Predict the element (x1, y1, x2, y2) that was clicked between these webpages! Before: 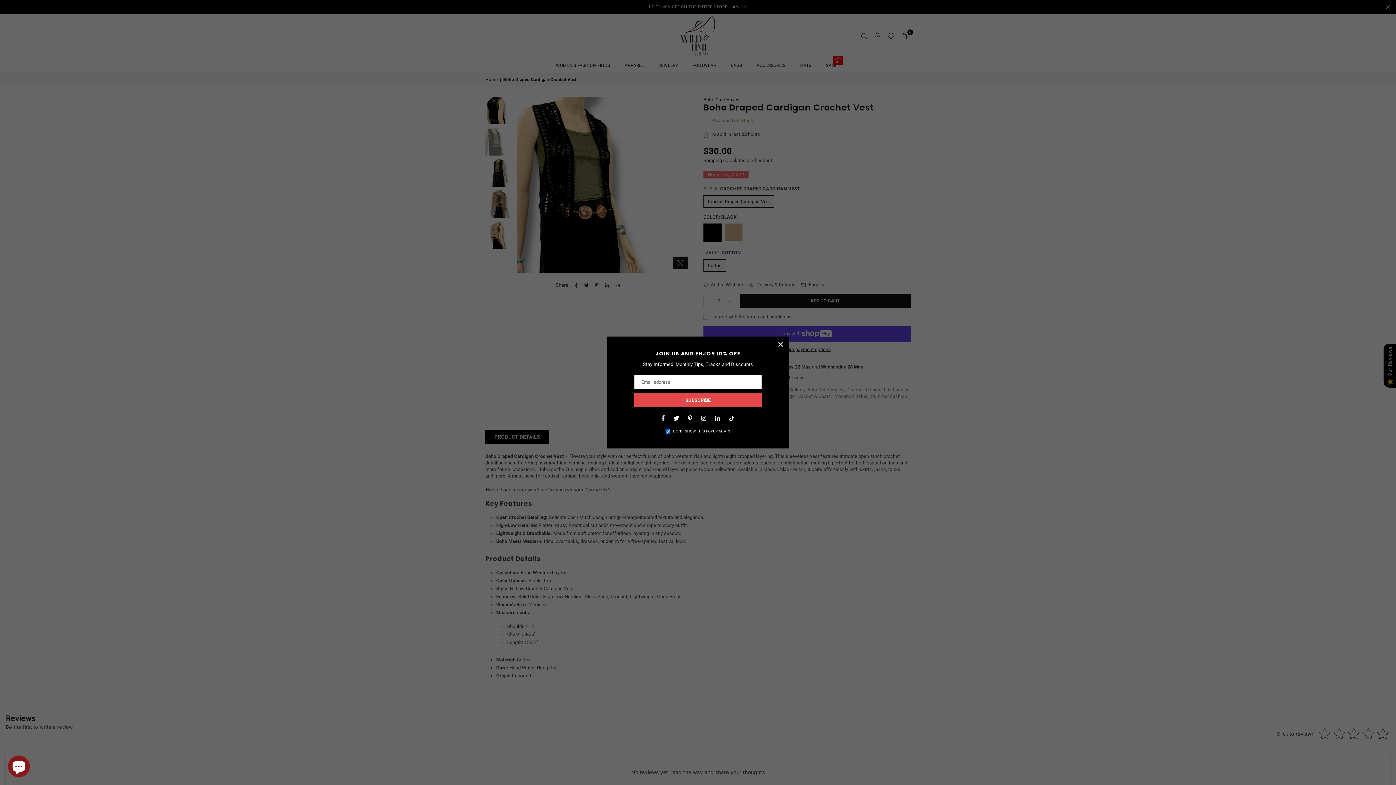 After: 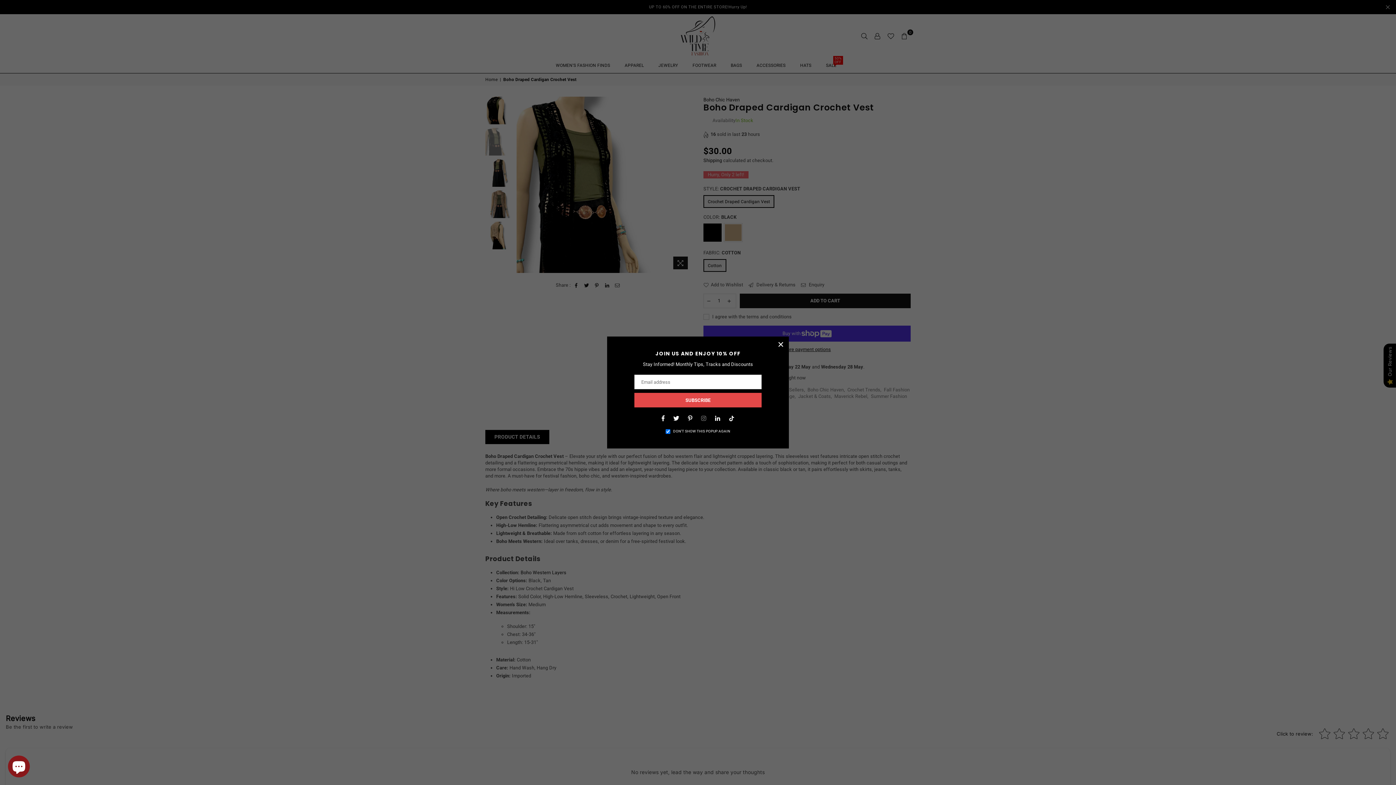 Action: label: Instagram bbox: (698, 415, 709, 421)